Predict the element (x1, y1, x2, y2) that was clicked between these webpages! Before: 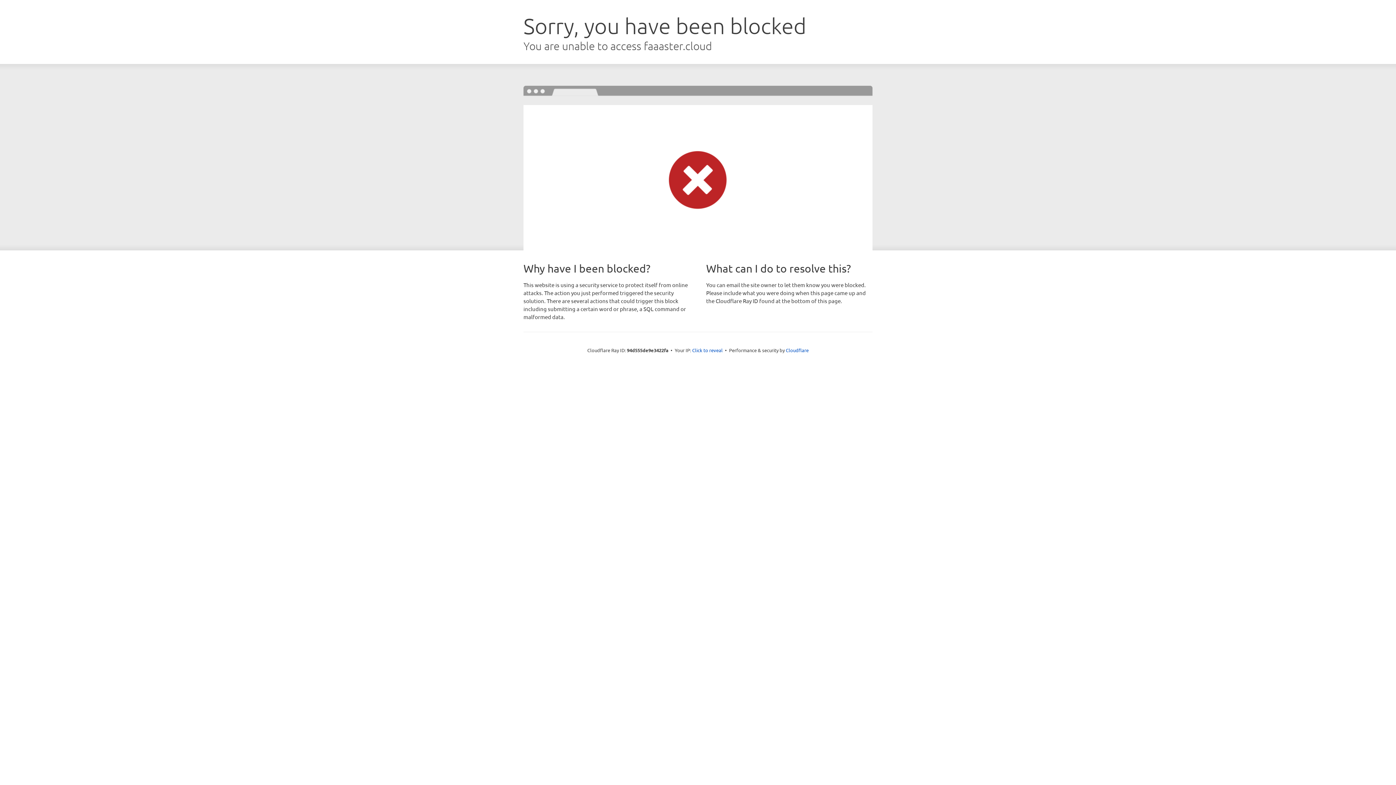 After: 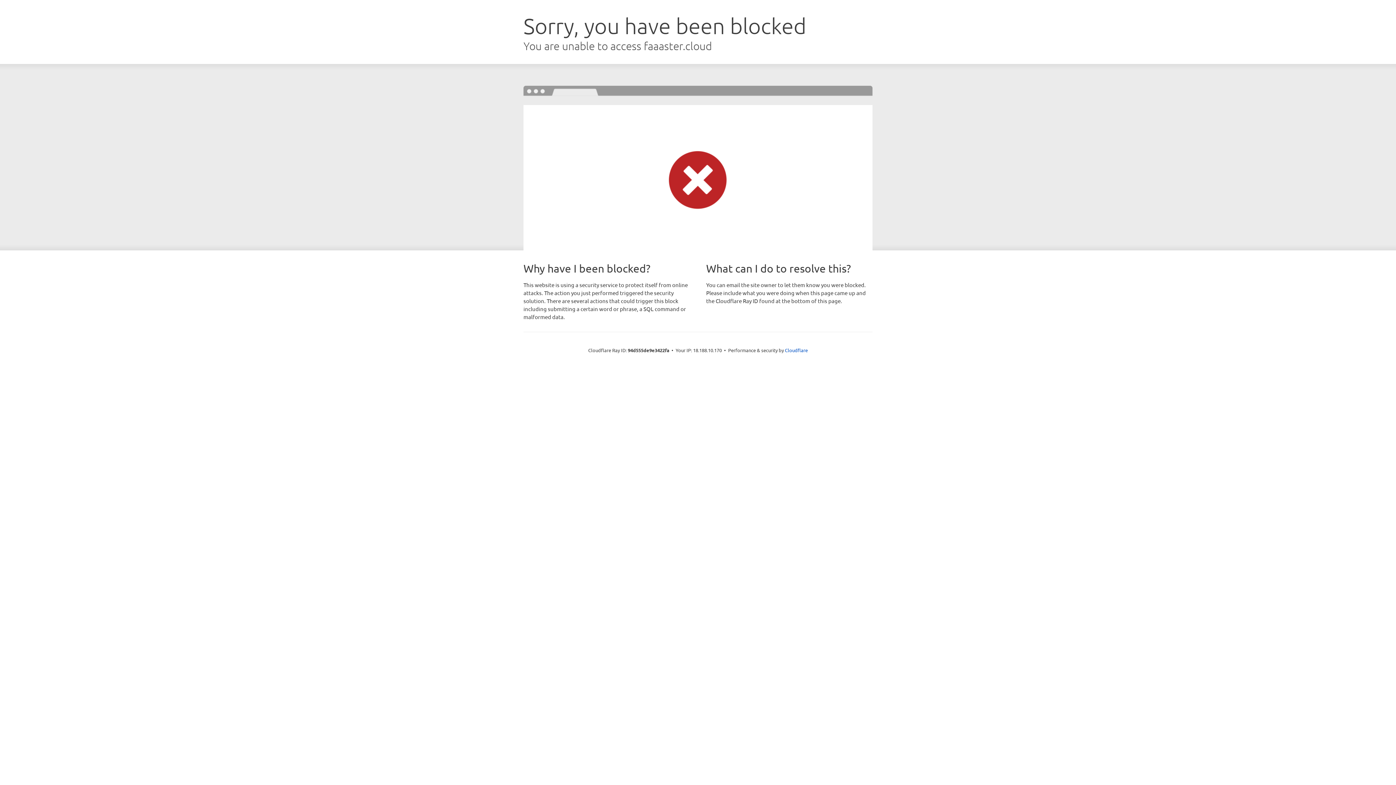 Action: bbox: (692, 346, 722, 353) label: Click to reveal